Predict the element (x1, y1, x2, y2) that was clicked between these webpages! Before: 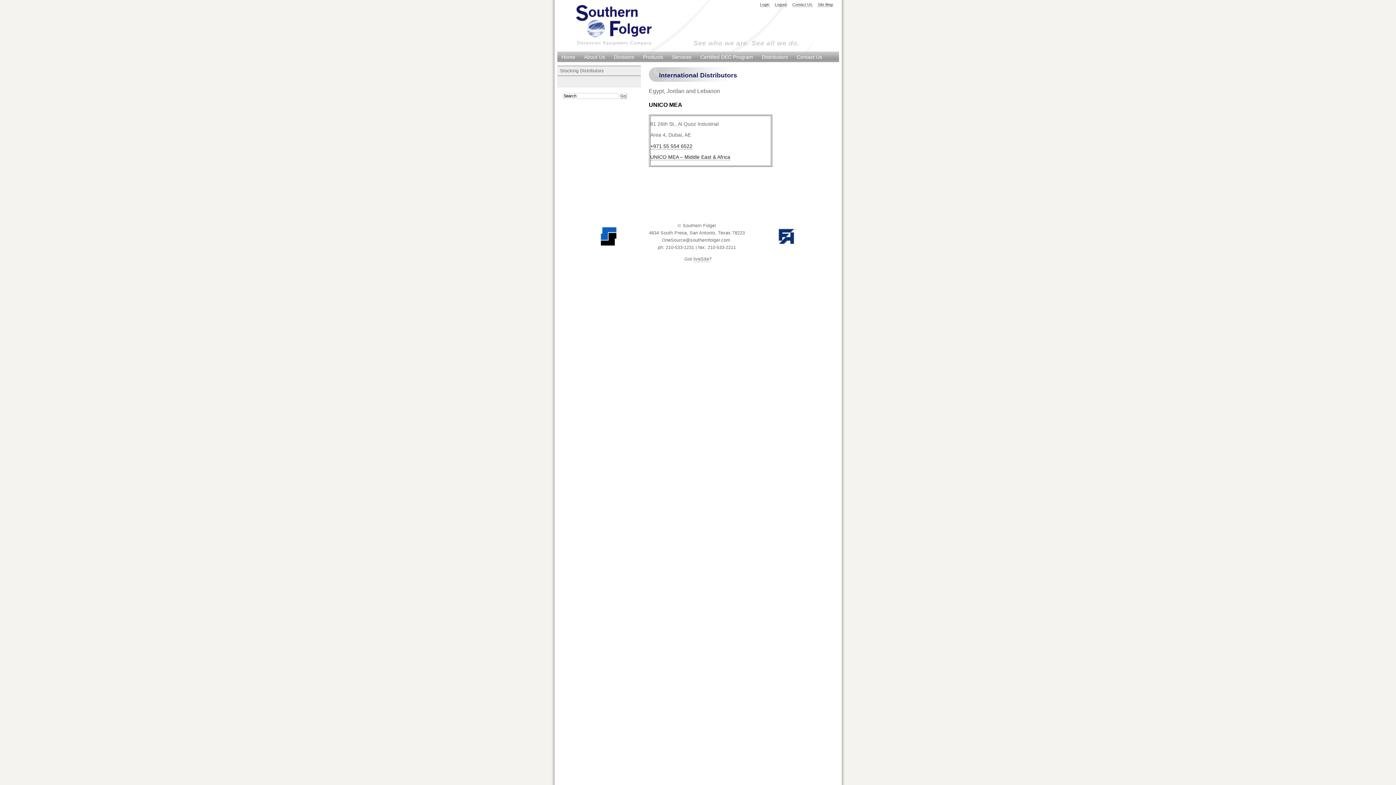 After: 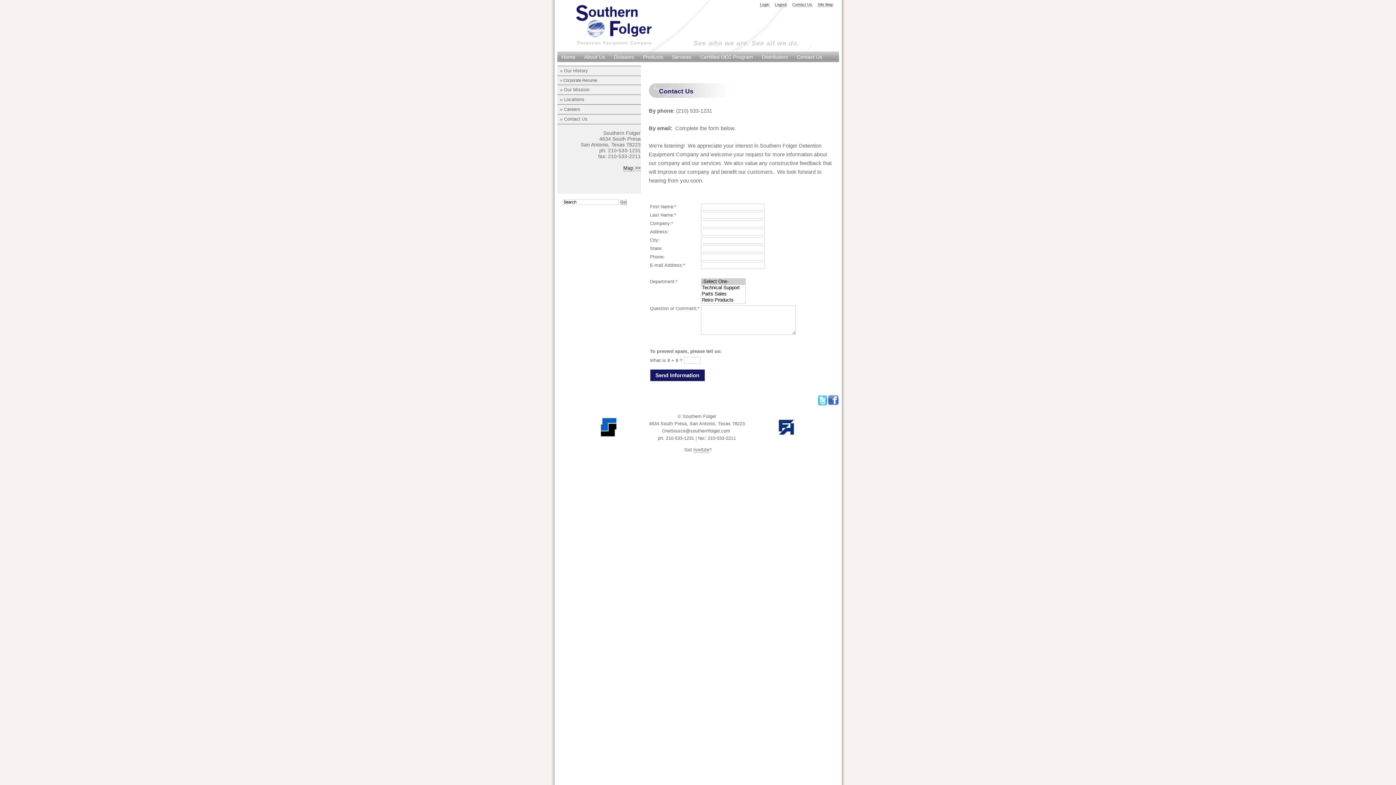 Action: bbox: (792, 52, 826, 62) label: Contact Us